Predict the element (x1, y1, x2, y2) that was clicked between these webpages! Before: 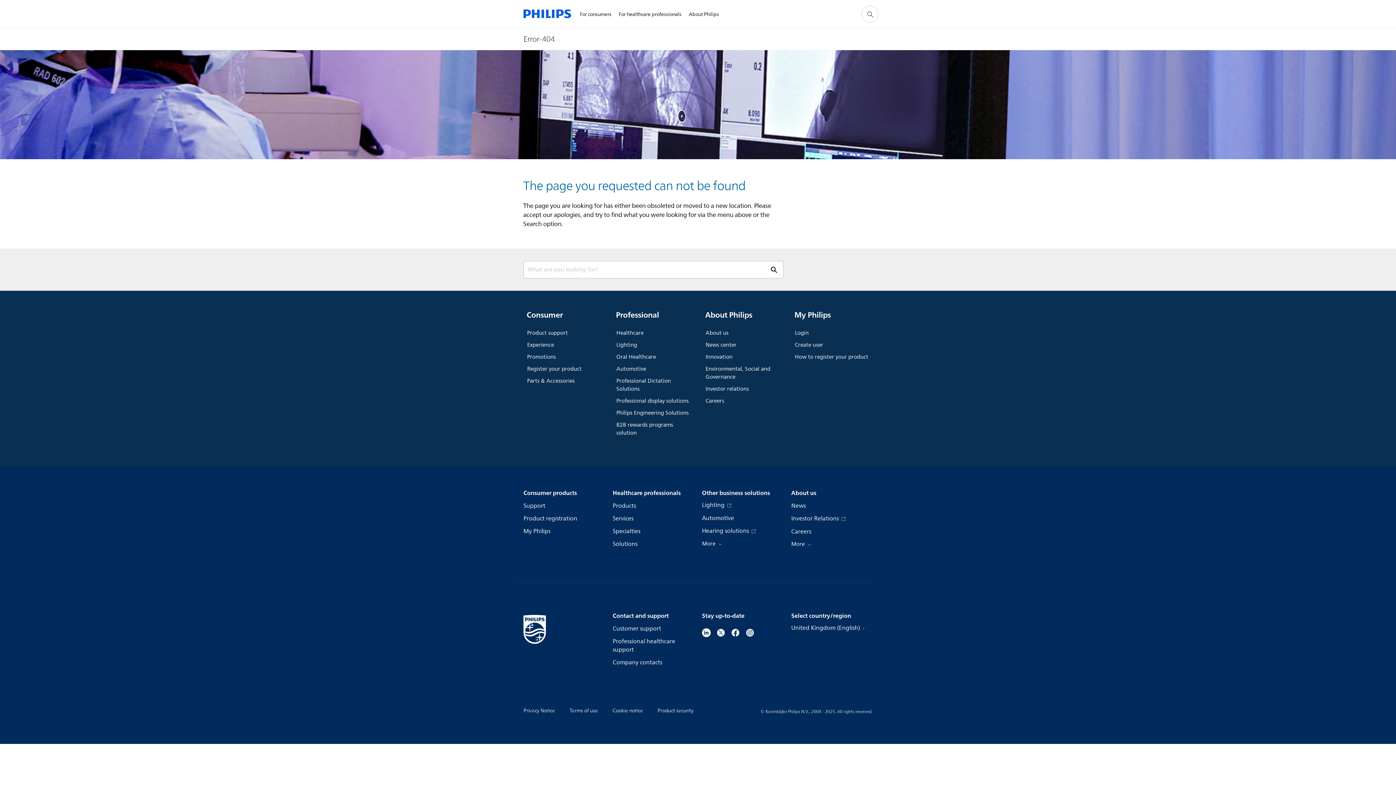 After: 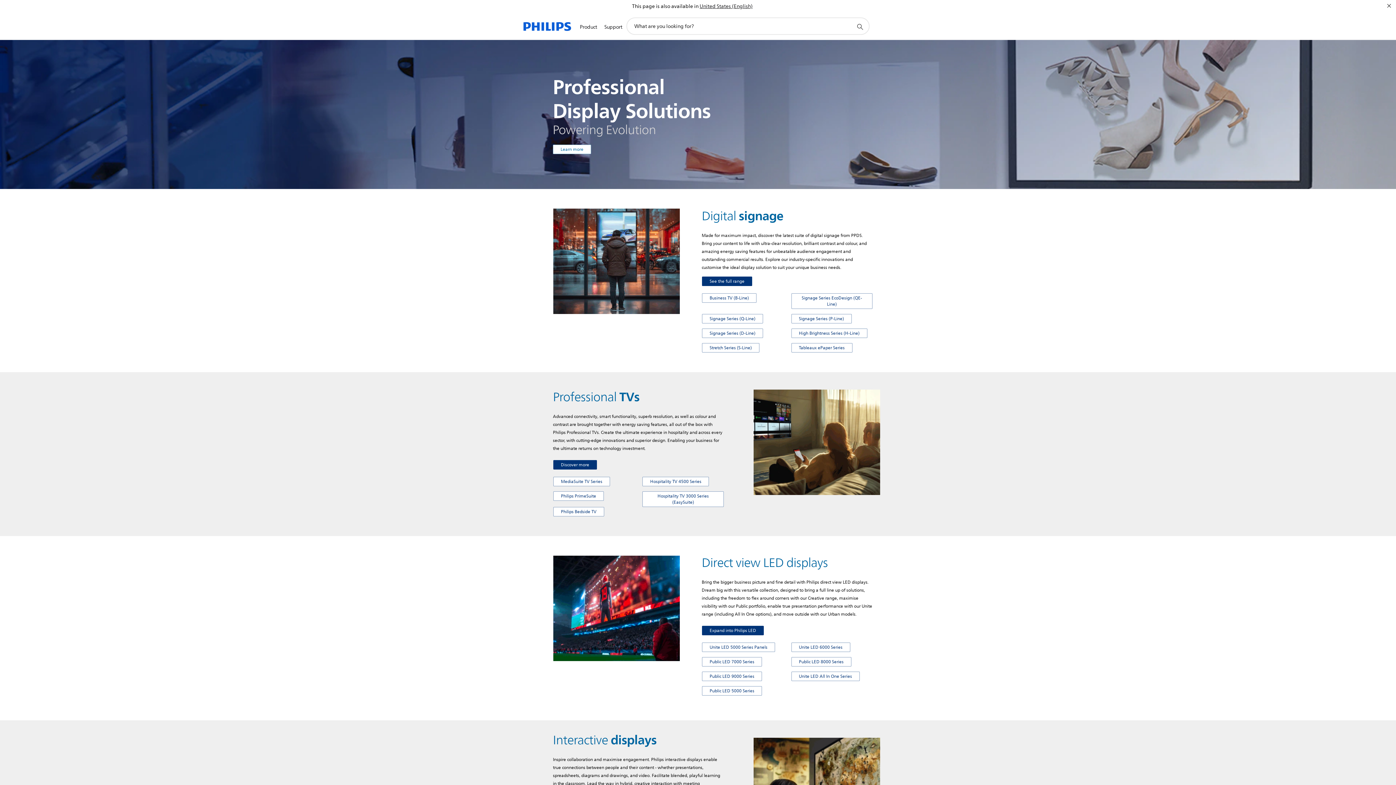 Action: label: Professional display solutions bbox: (616, 395, 690, 407)